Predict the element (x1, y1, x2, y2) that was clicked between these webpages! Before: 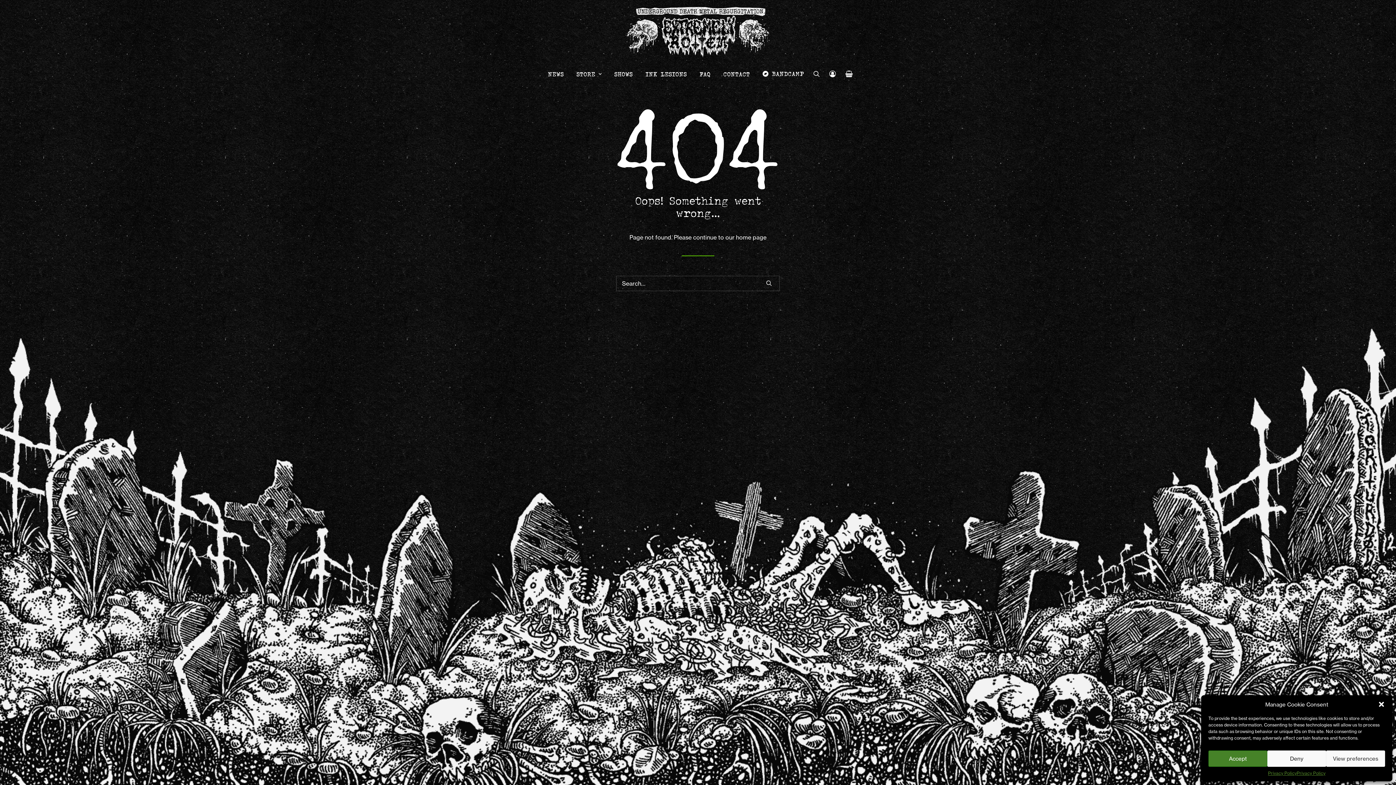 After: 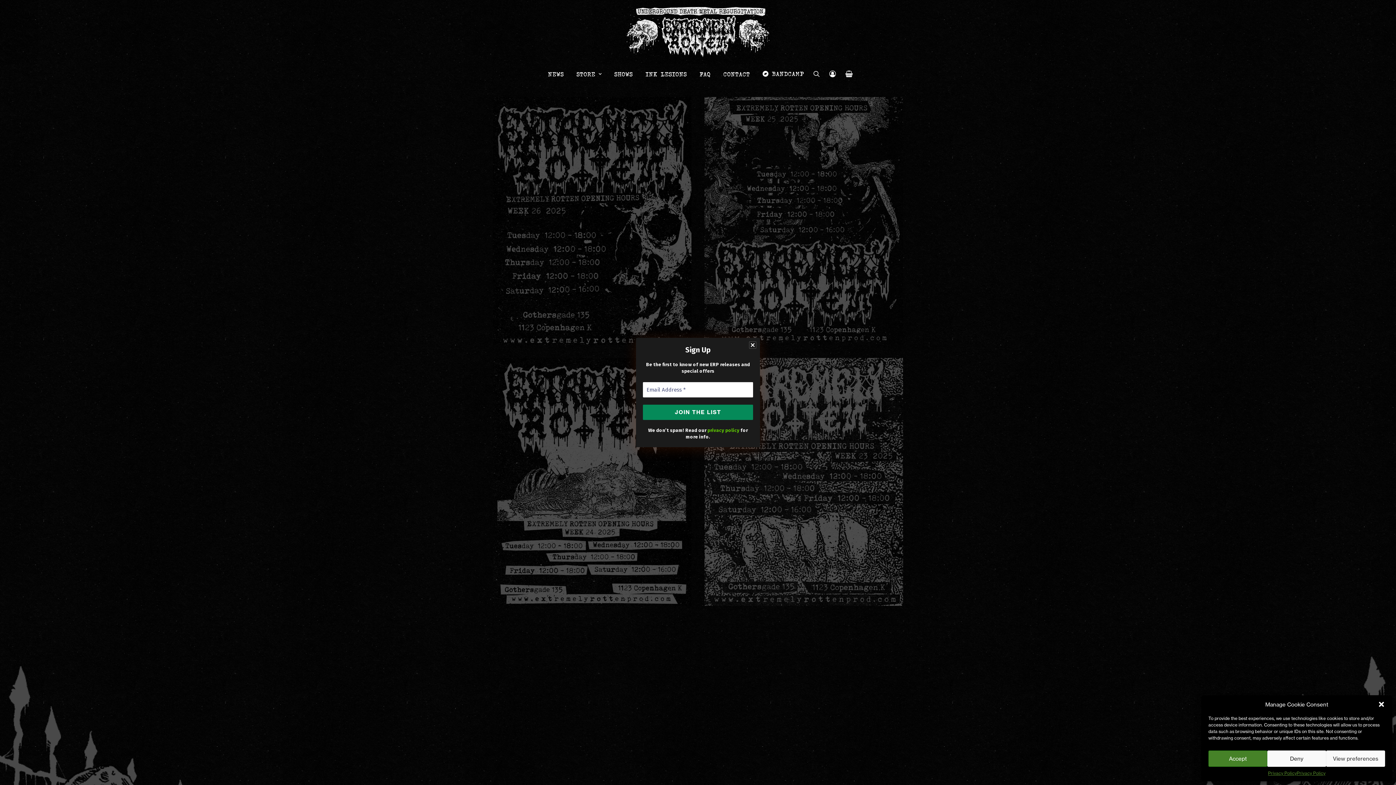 Action: bbox: (626, 6, 769, 57) label: Extremely Rotten Productions